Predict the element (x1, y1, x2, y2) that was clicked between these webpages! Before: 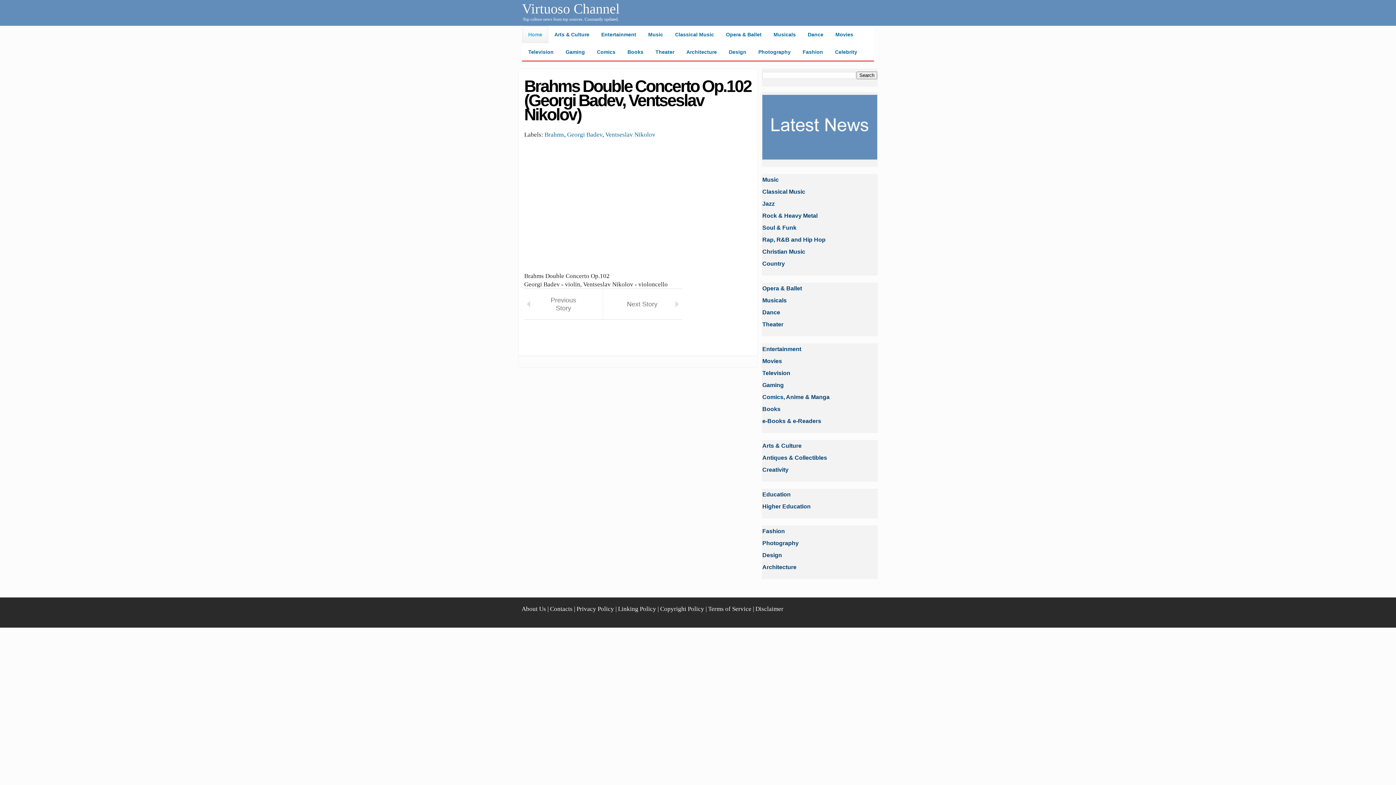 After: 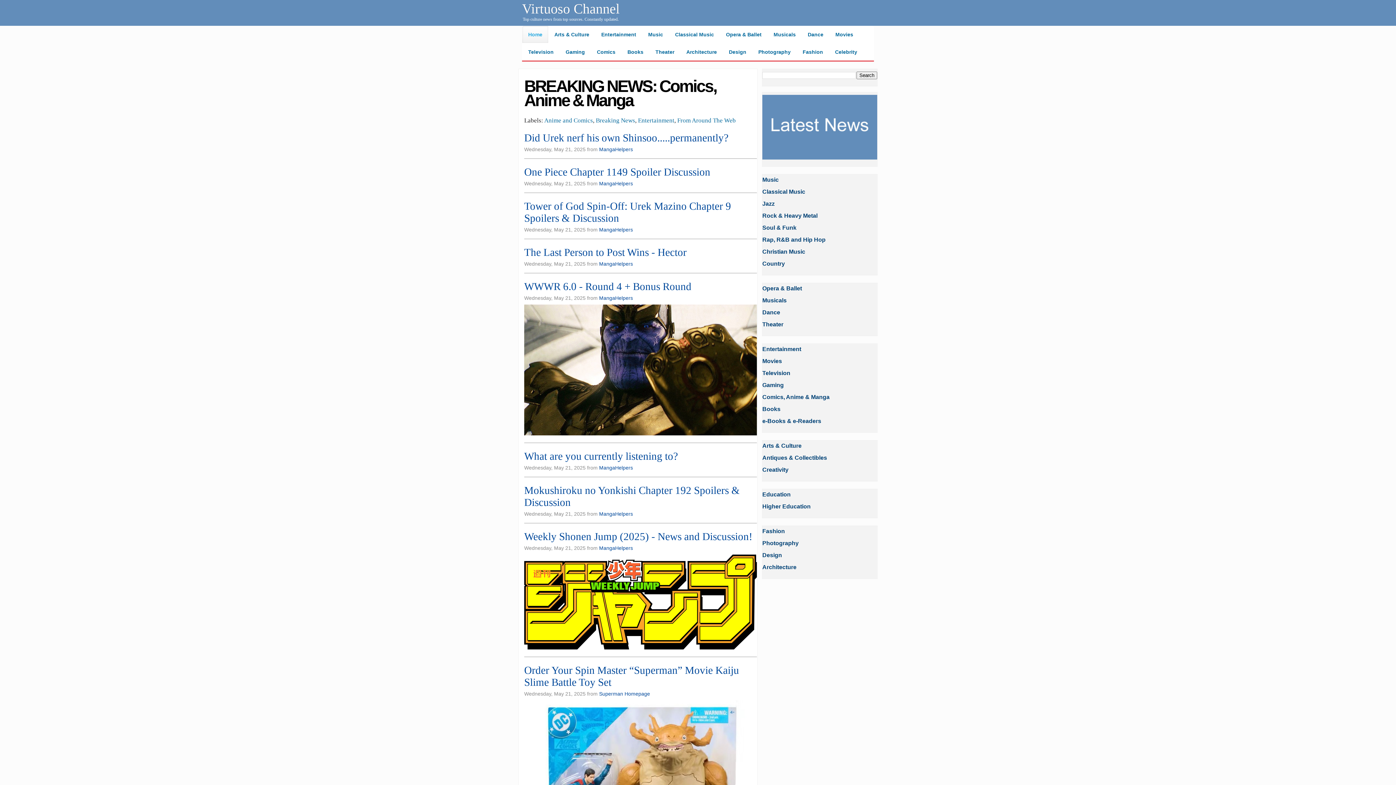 Action: label: Comics bbox: (590, 43, 621, 60)